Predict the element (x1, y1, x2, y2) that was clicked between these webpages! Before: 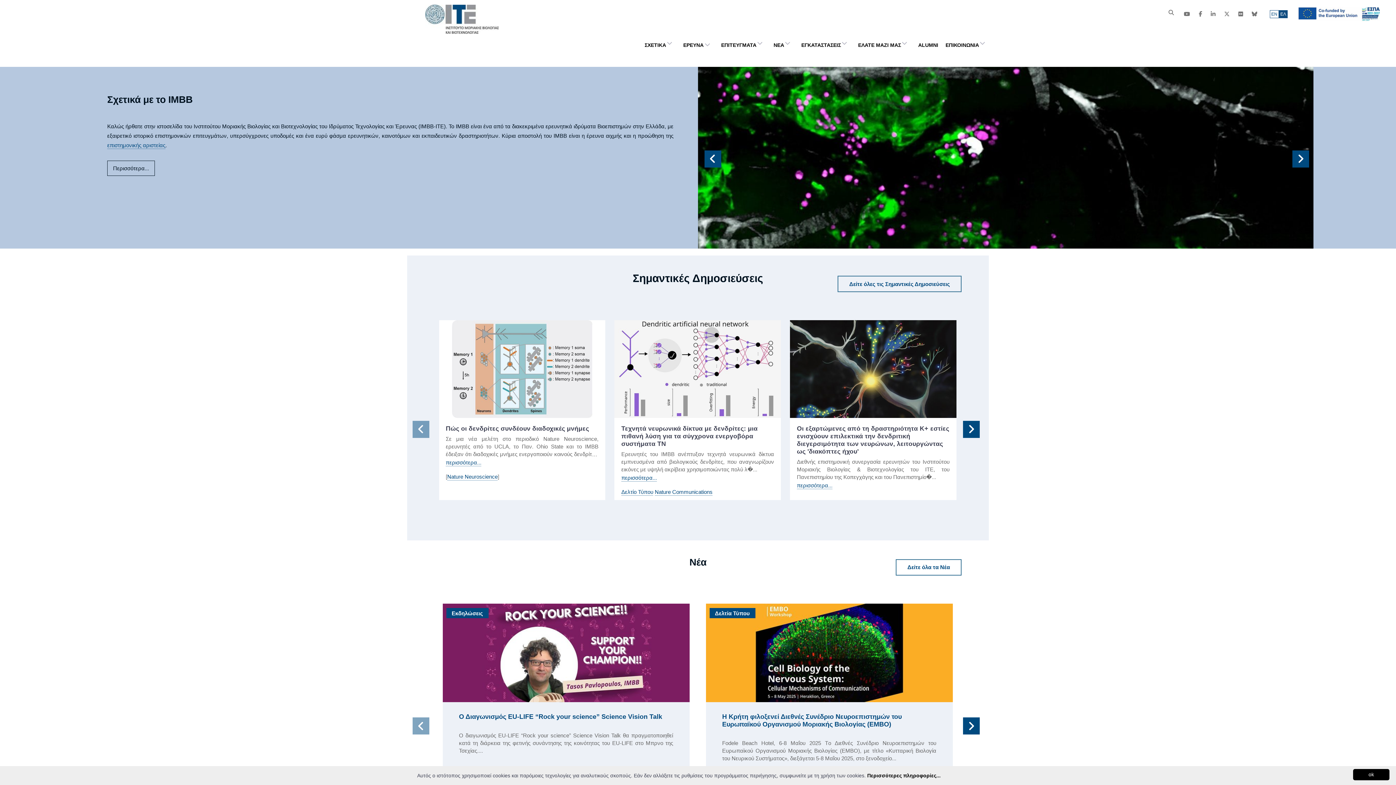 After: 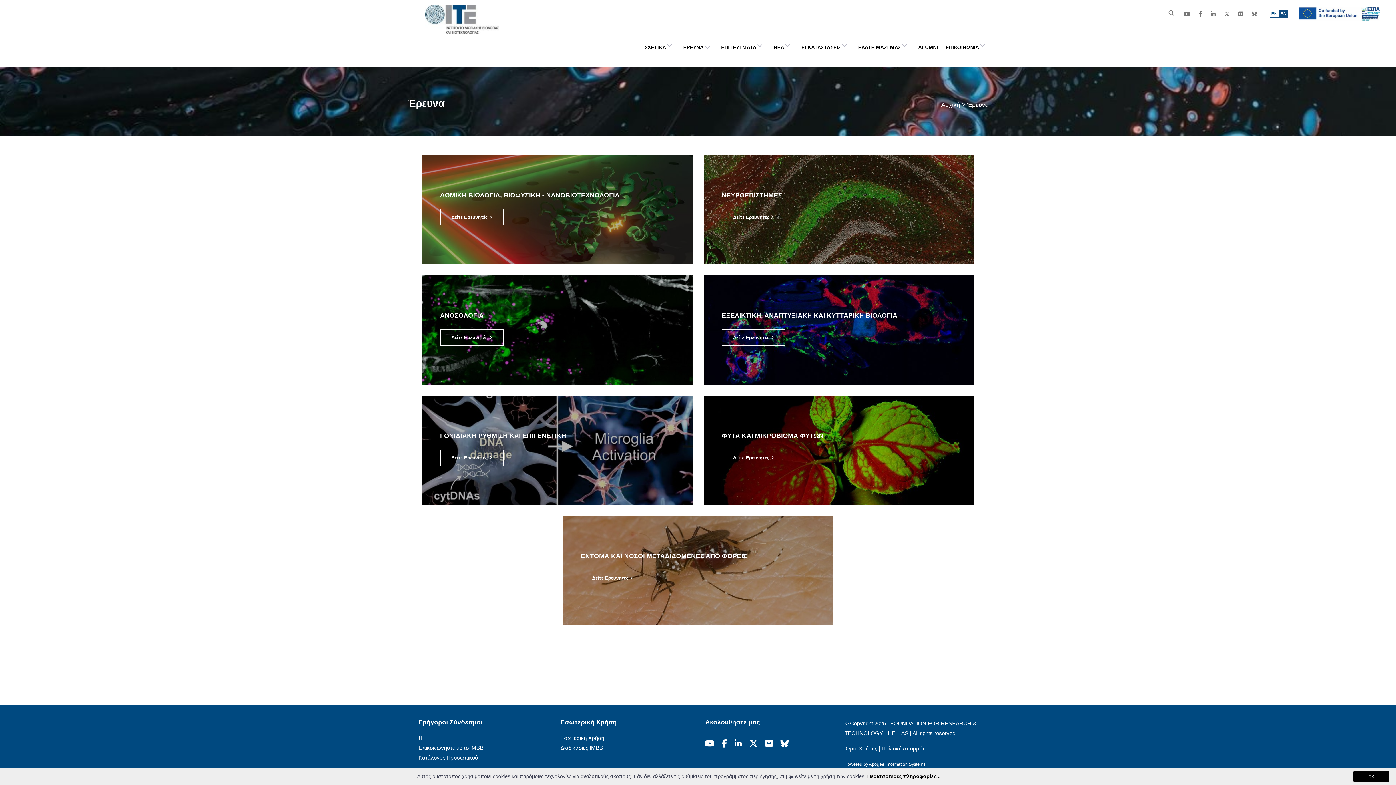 Action: label: ΕΡΕΥΝΑ bbox: (676, 36, 703, 49)